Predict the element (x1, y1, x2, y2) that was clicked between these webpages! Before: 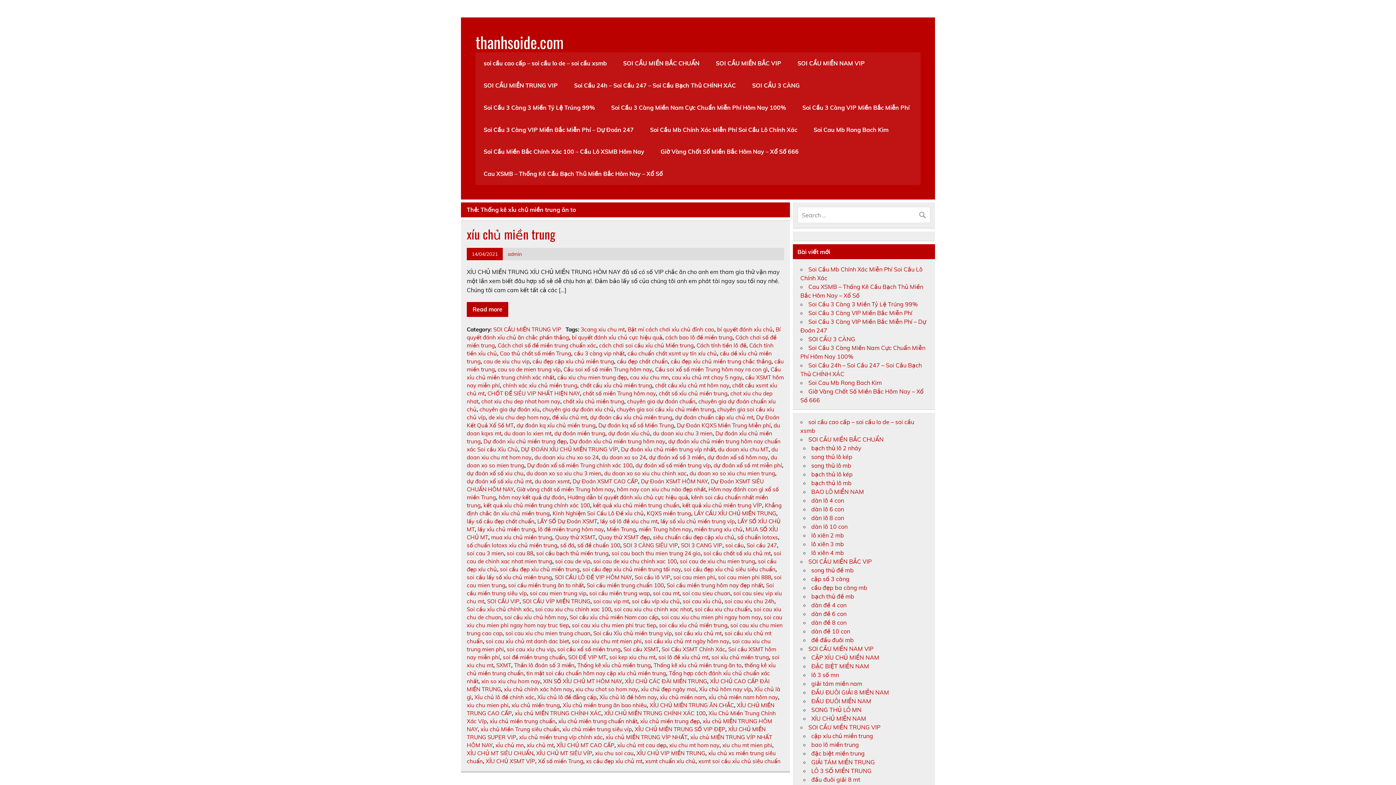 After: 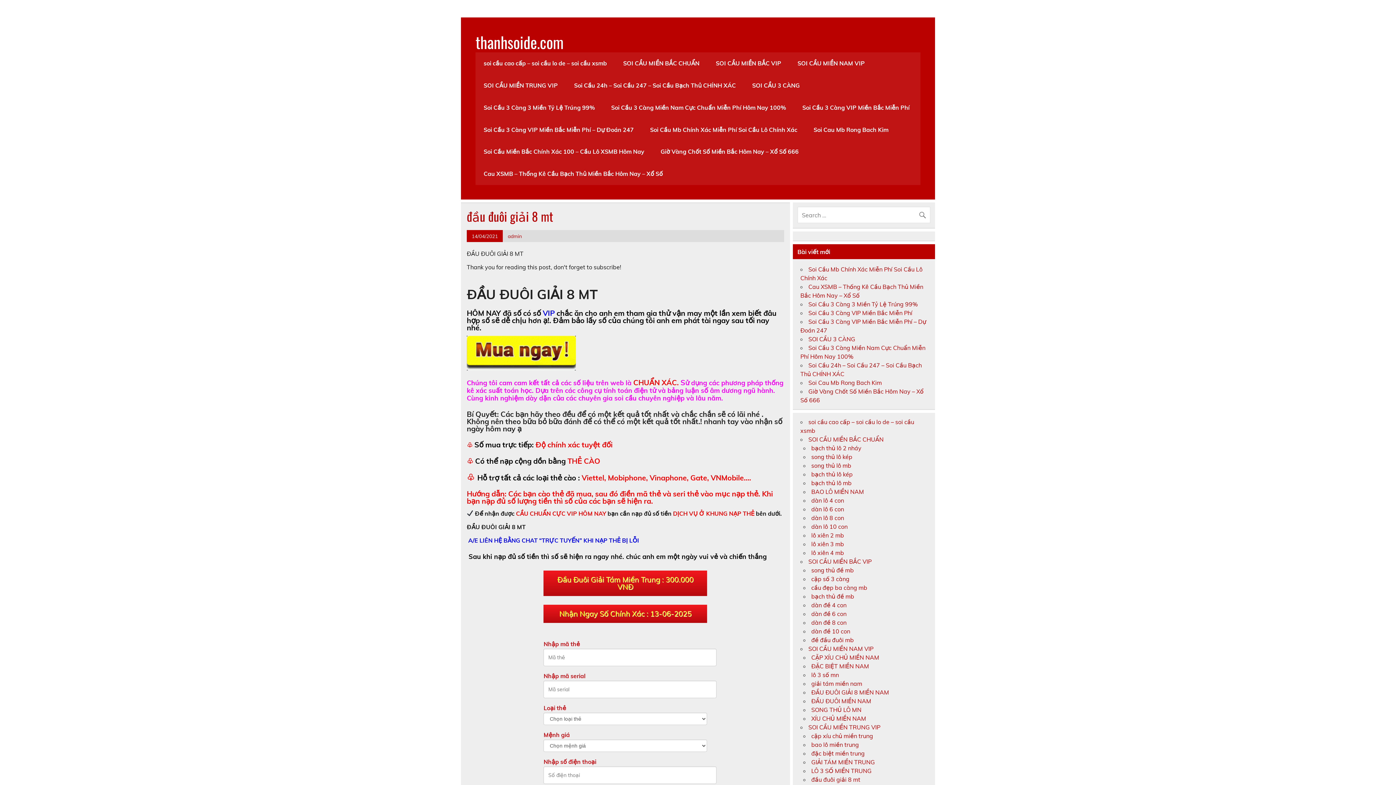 Action: label: đầu đuôi giải 8 mt bbox: (811, 776, 860, 783)